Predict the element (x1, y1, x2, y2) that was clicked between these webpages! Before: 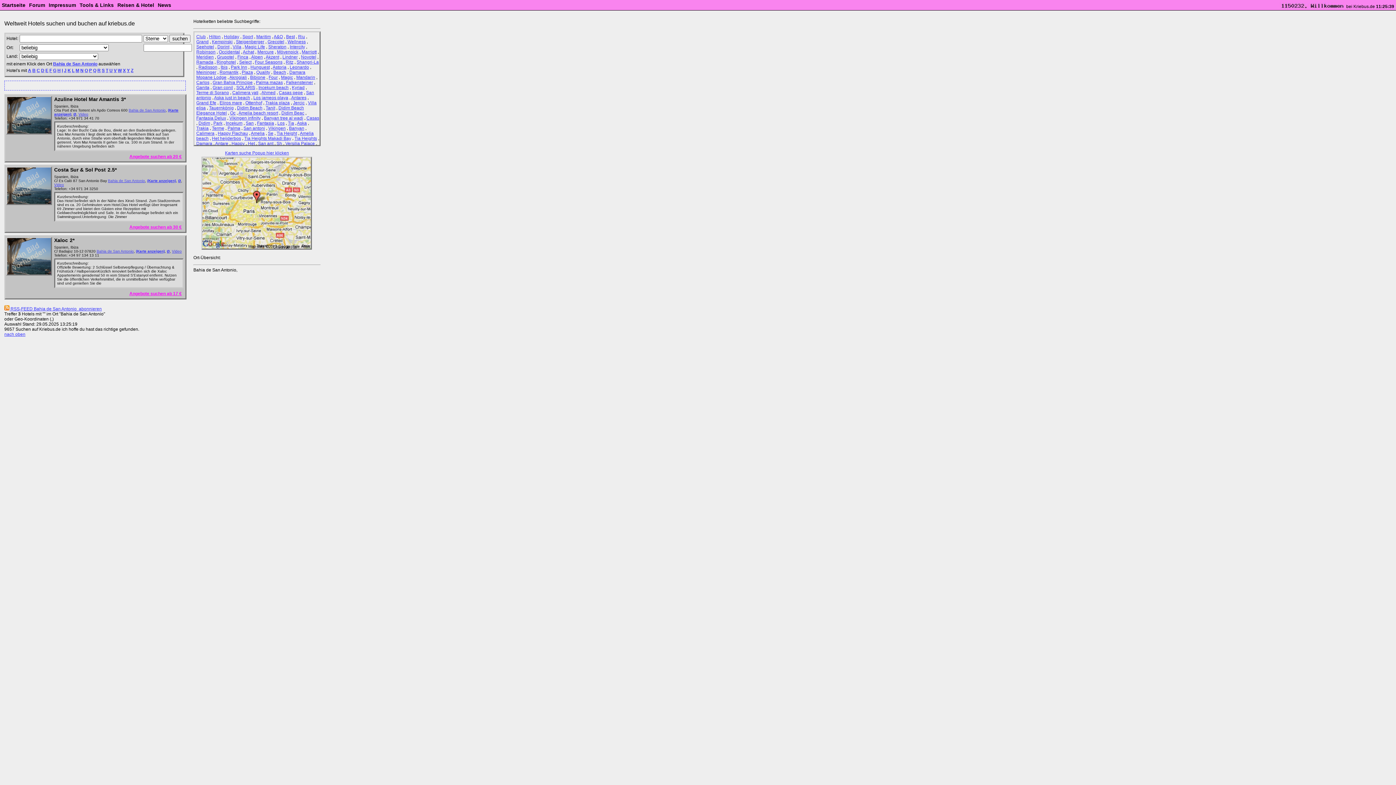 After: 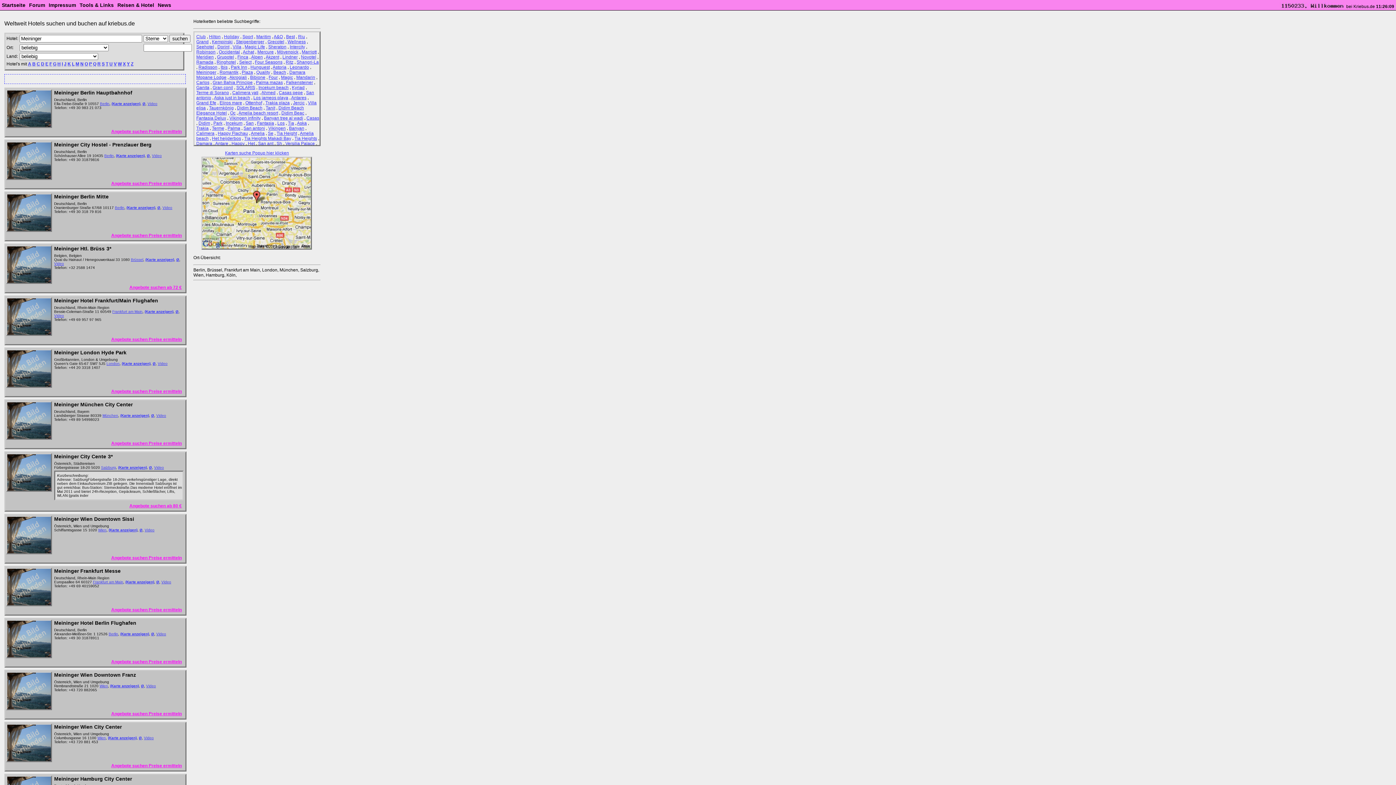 Action: label: Meininger bbox: (196, 69, 216, 74)